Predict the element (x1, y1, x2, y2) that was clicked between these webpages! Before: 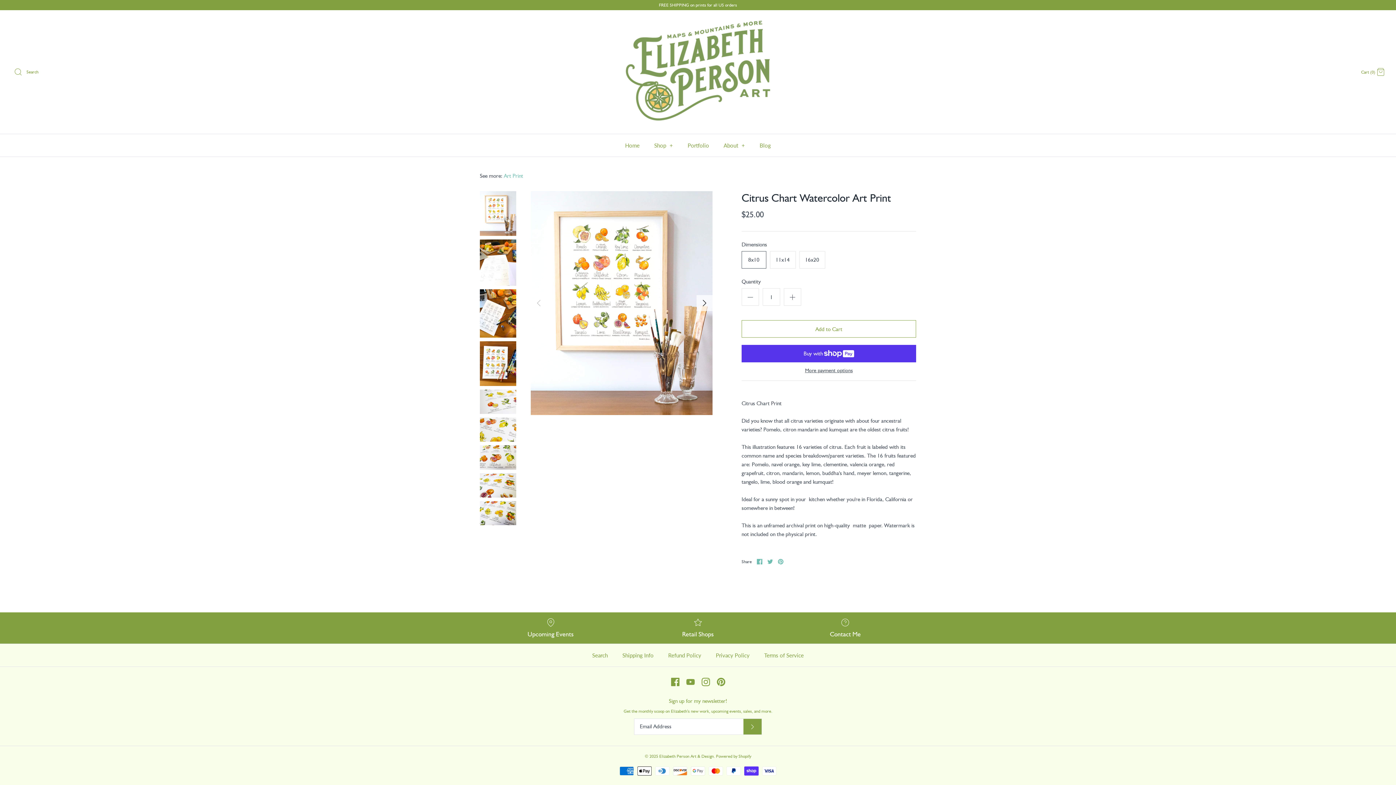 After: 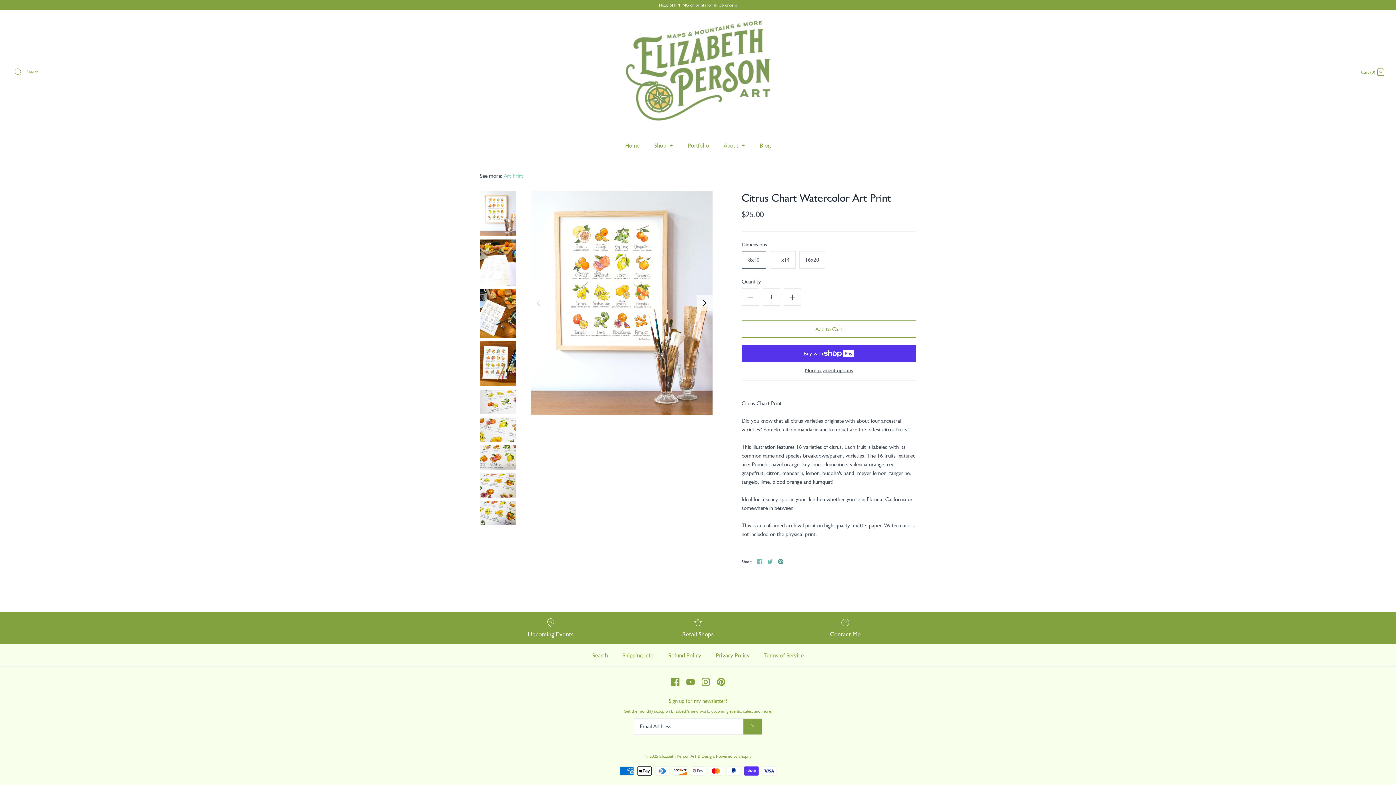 Action: label: Pin the main image bbox: (778, 559, 783, 564)